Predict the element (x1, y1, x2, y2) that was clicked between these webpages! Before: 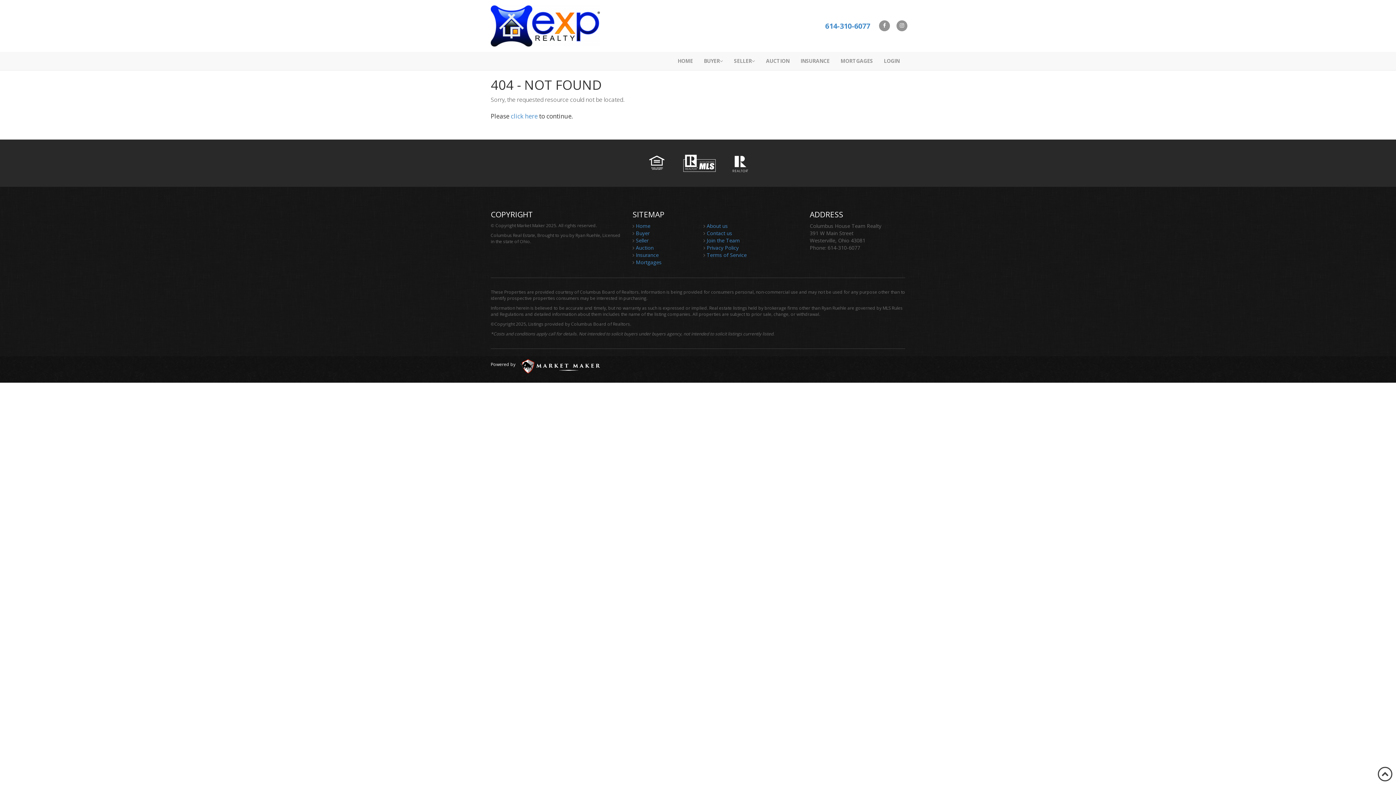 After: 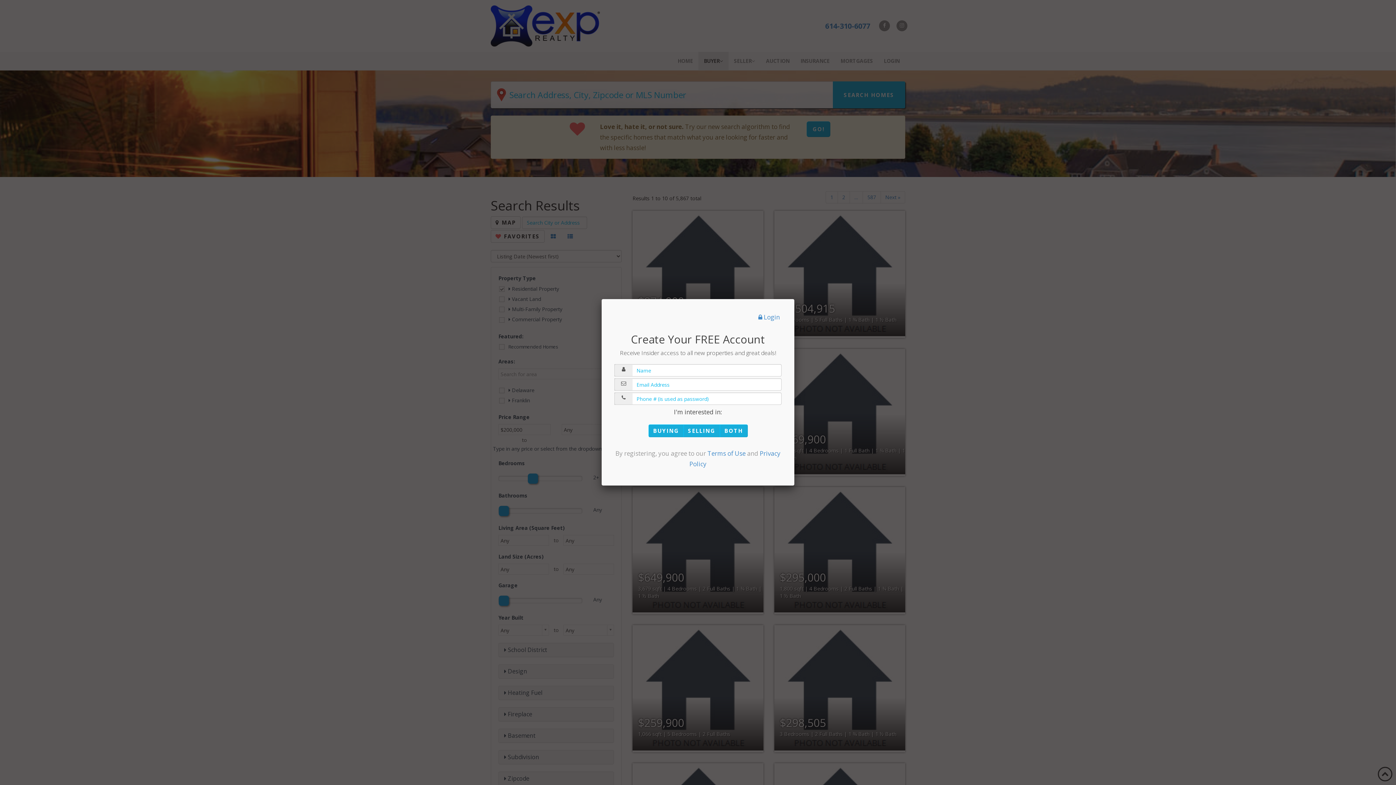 Action: bbox: (636, 229, 649, 236) label: Buyer